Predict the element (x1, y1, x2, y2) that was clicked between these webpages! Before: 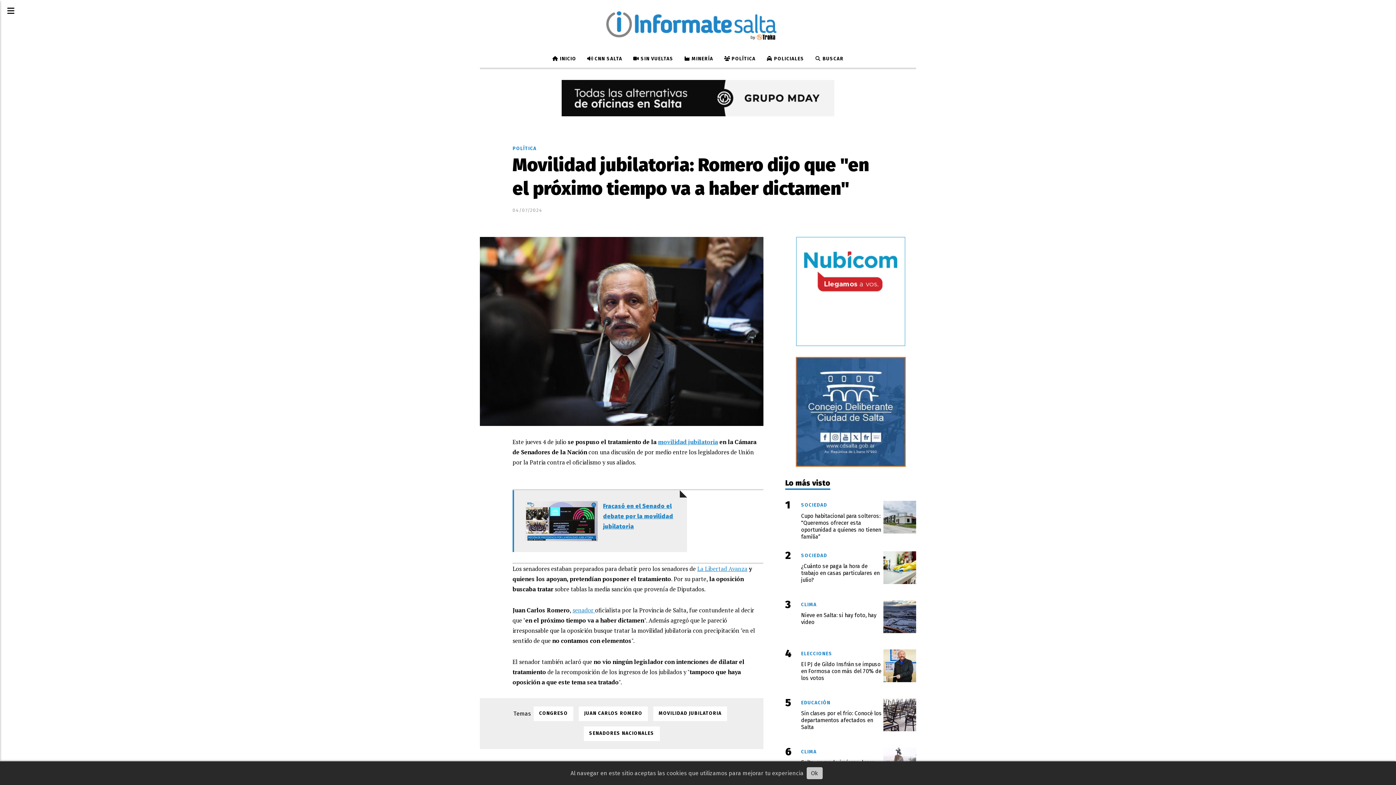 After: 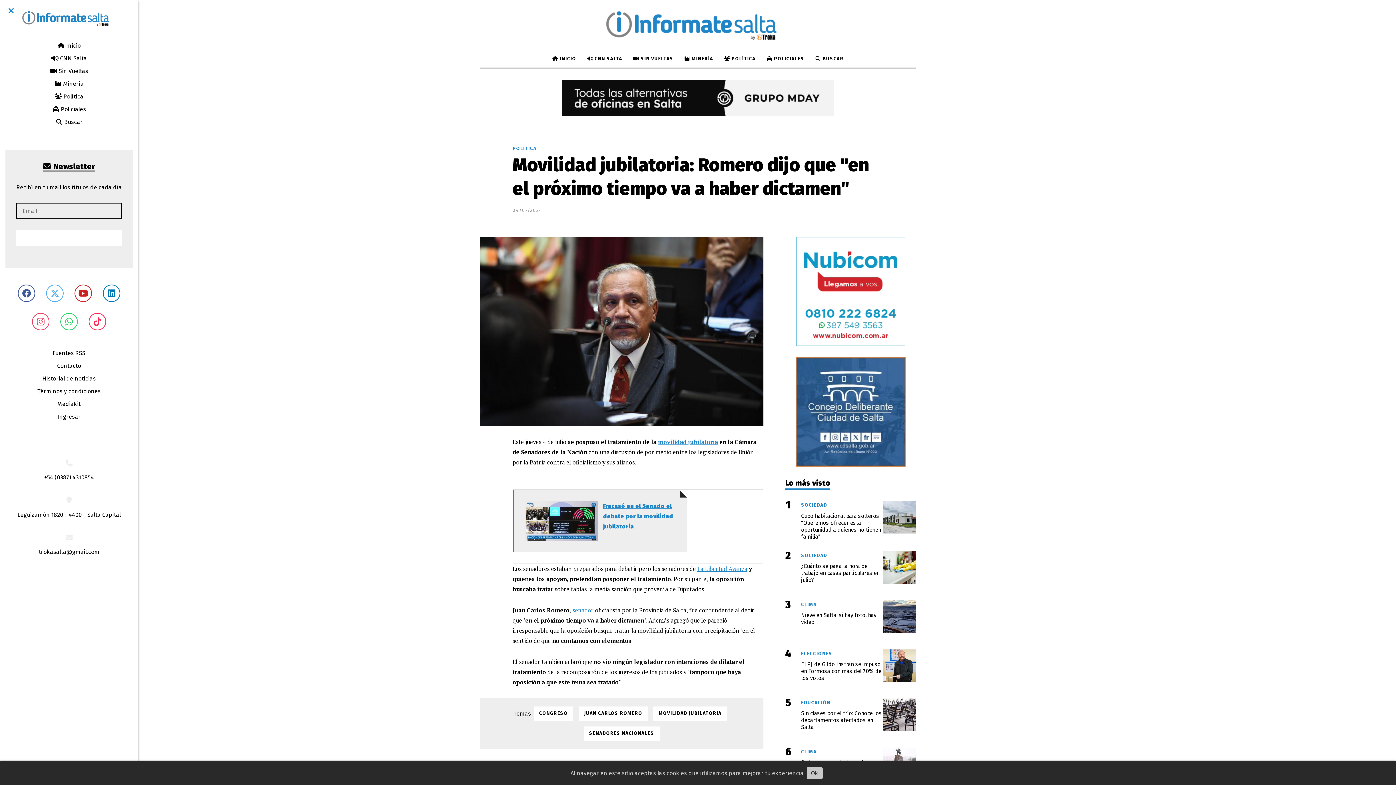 Action: bbox: (0, 0, 21, 21)